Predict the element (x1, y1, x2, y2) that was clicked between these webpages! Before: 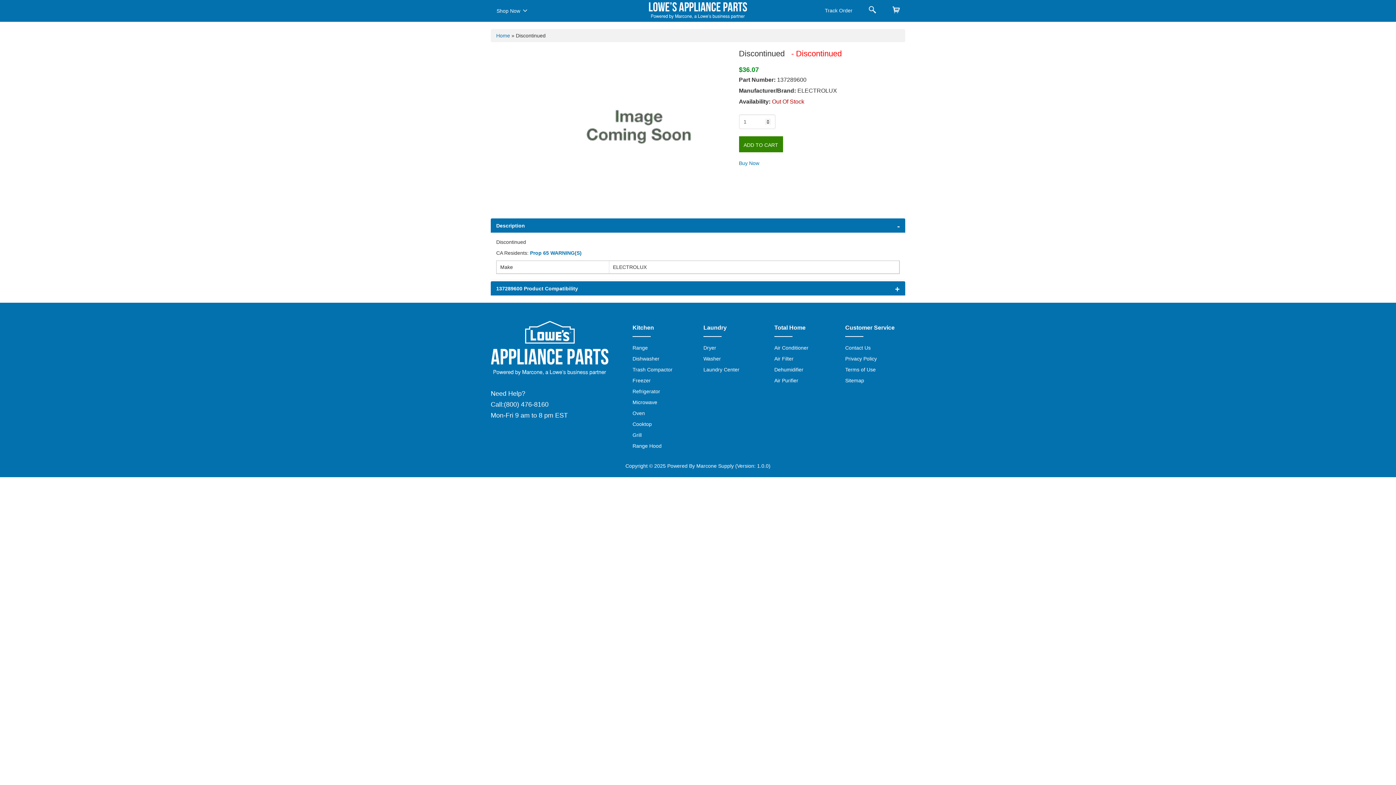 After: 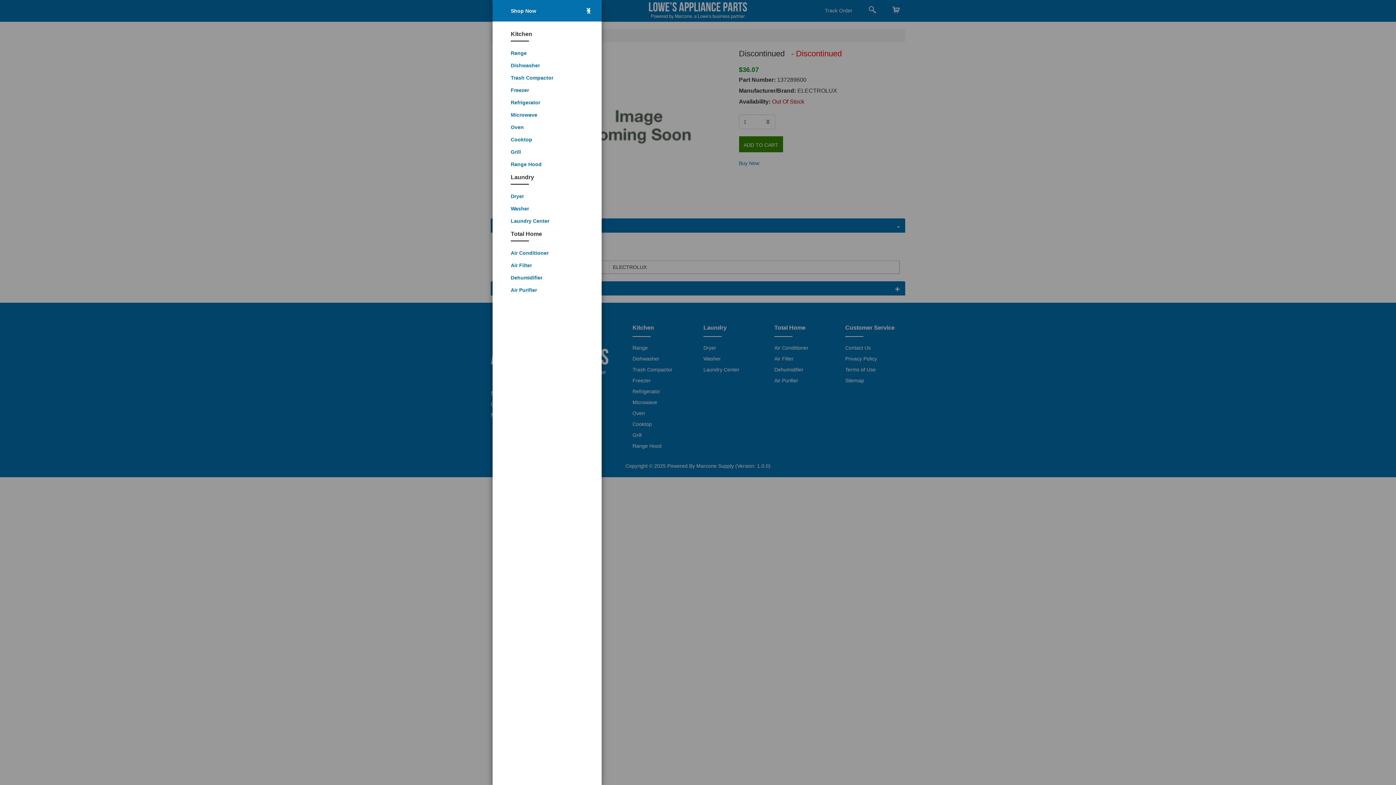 Action: label: Shop Now bbox: (491, 1, 533, 20)